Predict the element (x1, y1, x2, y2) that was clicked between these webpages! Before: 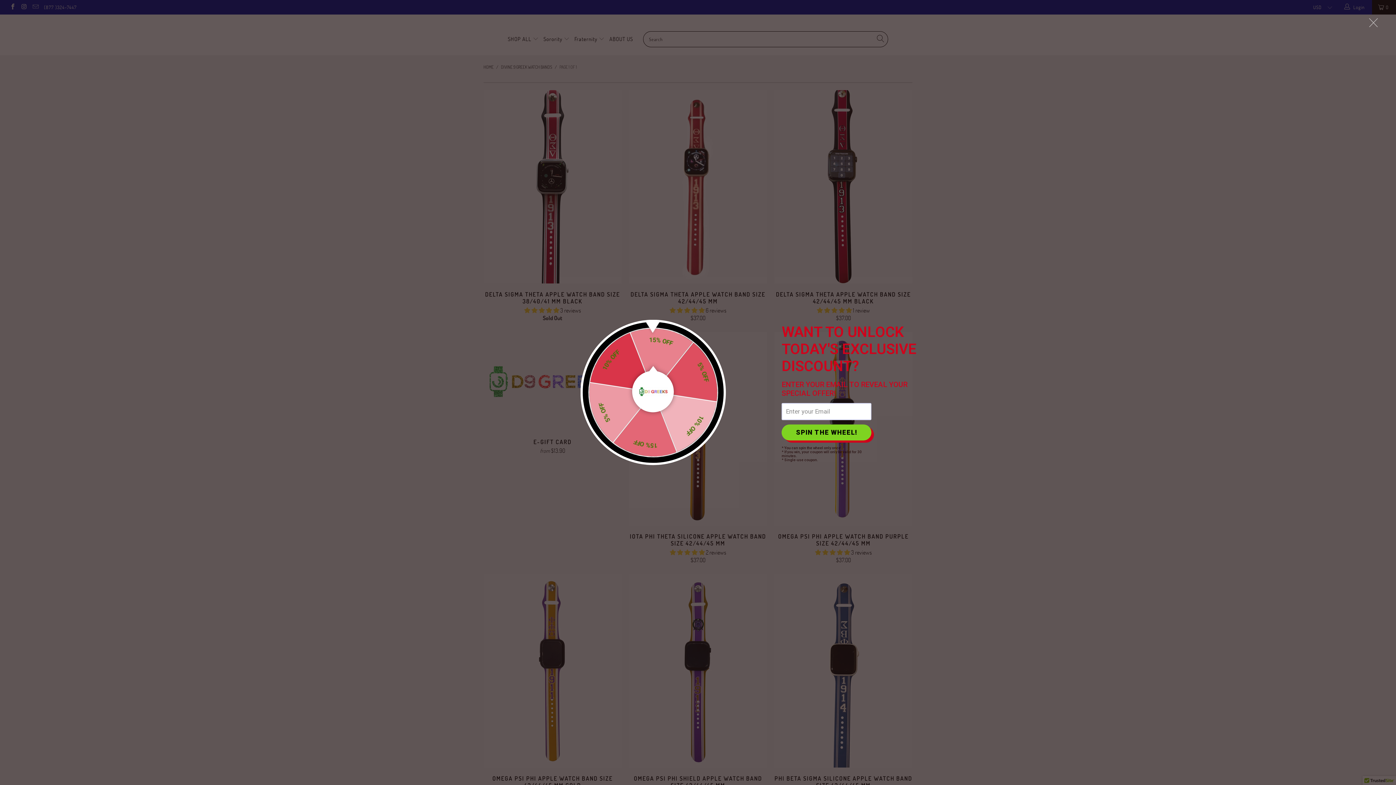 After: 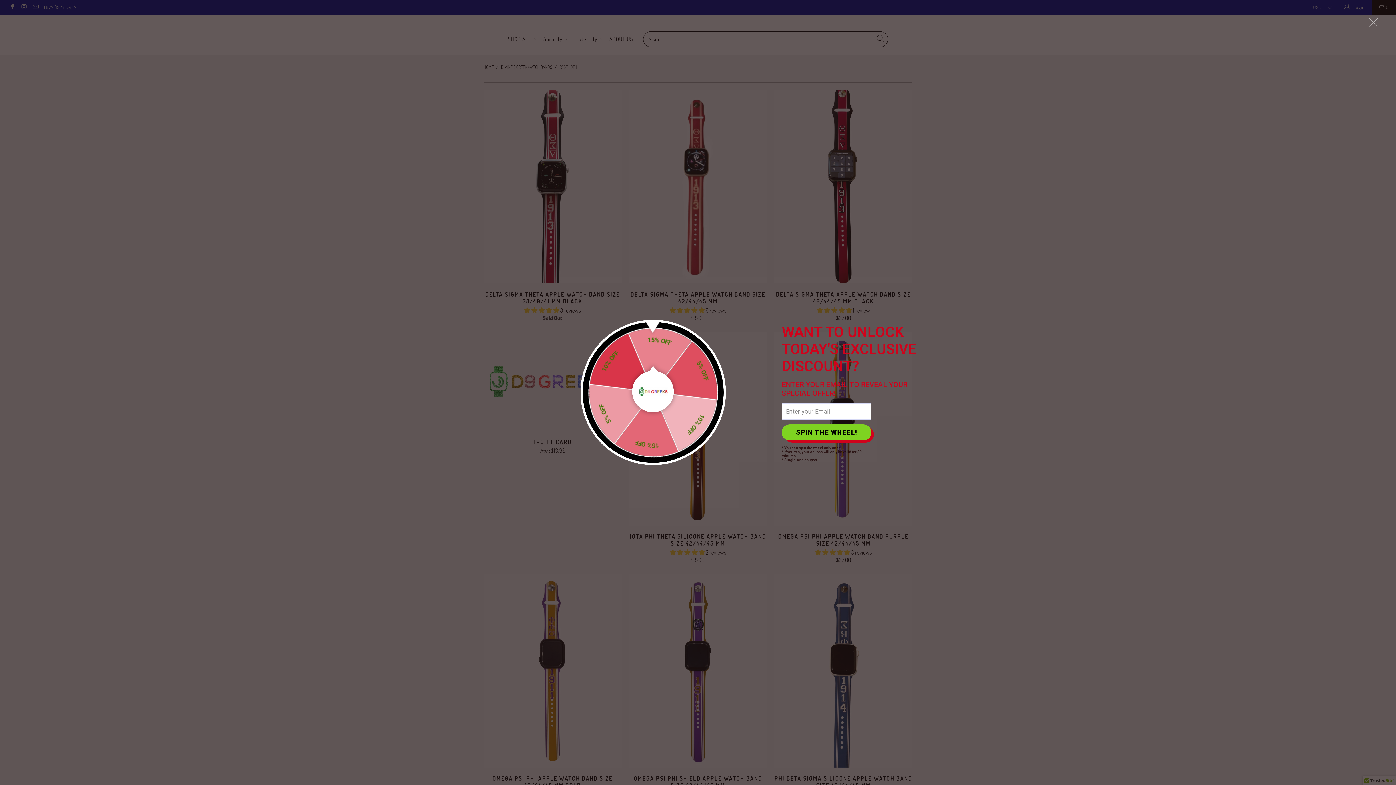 Action: bbox: (781, 424, 871, 440) label: SPIN THE WHEEL!